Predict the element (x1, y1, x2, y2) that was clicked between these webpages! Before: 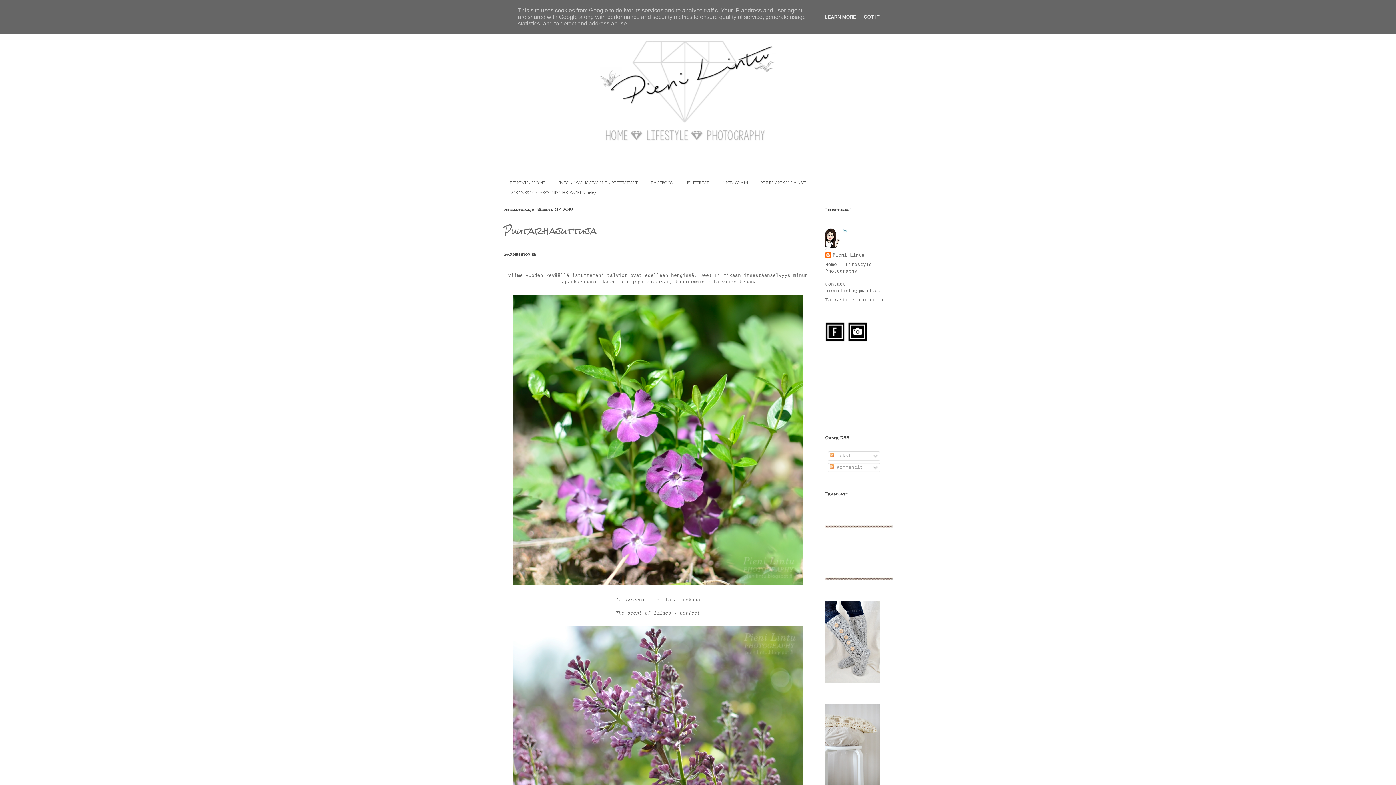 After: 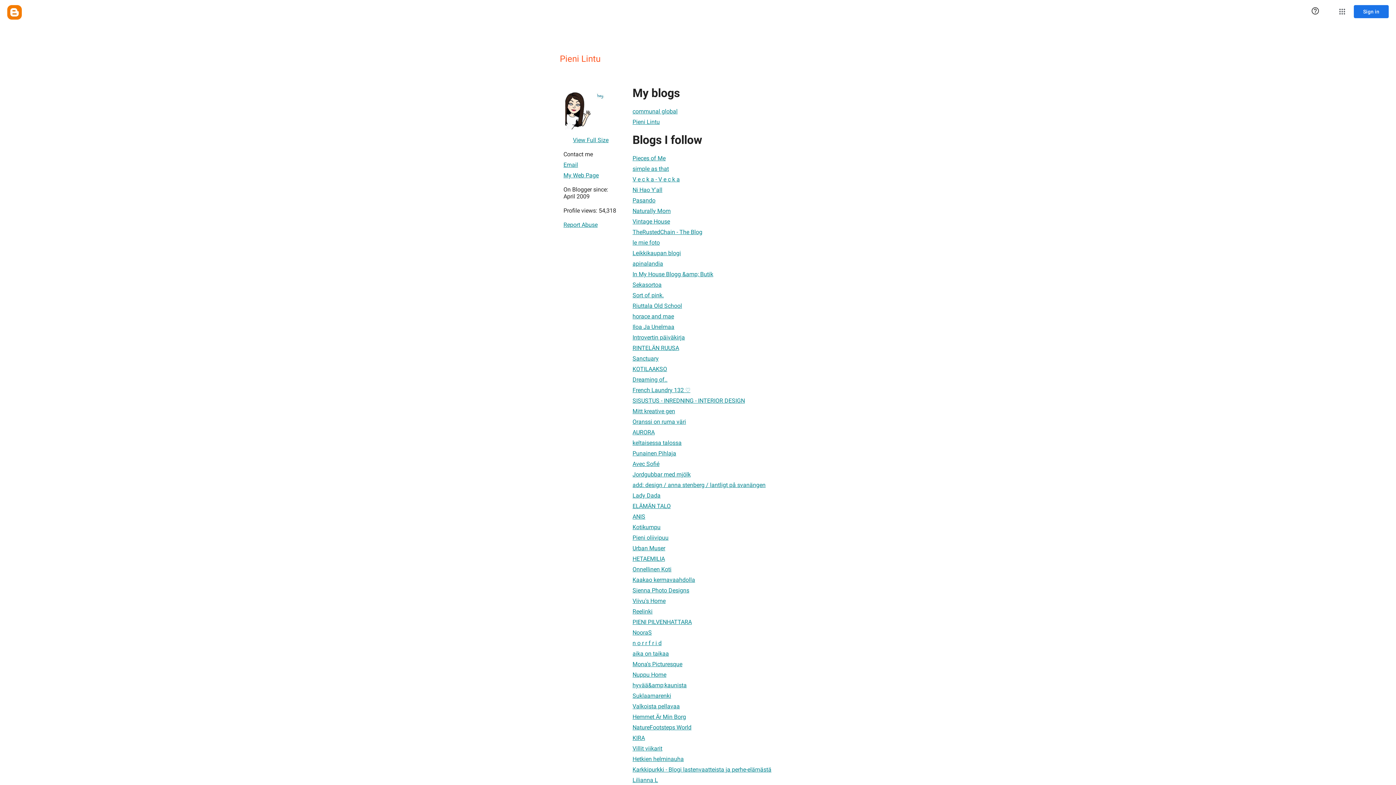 Action: bbox: (825, 252, 864, 259) label: Pieni Lintu